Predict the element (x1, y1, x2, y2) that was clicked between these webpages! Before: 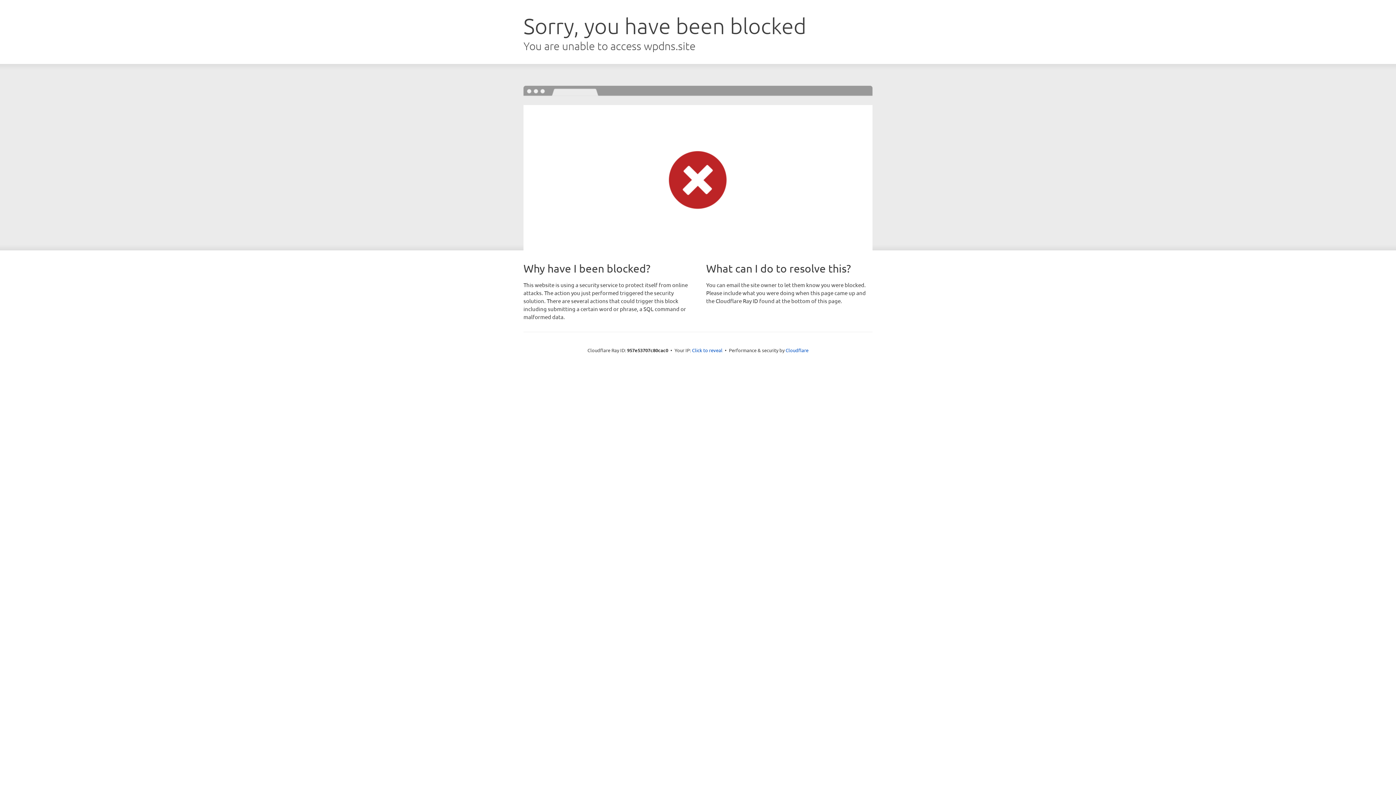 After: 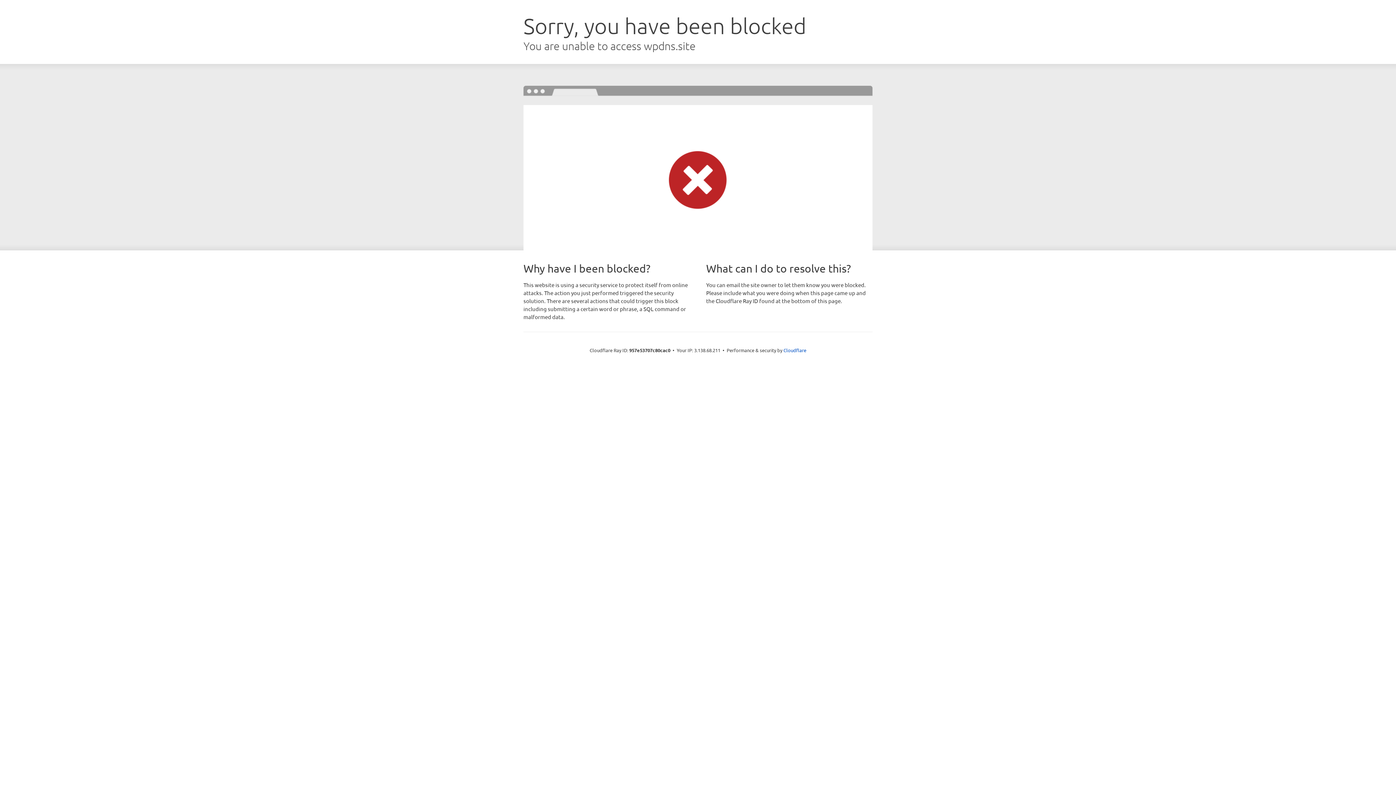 Action: label: Click to reveal bbox: (692, 346, 722, 353)